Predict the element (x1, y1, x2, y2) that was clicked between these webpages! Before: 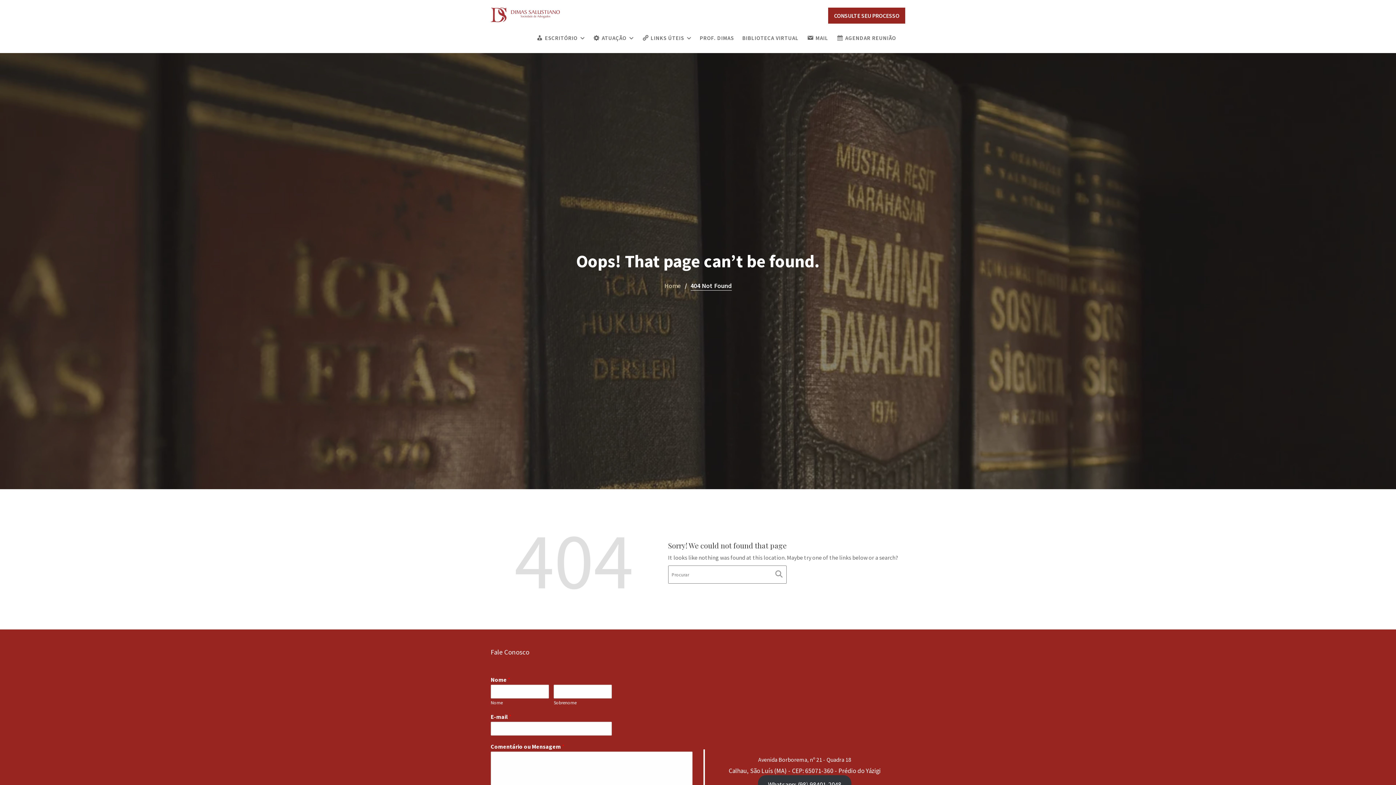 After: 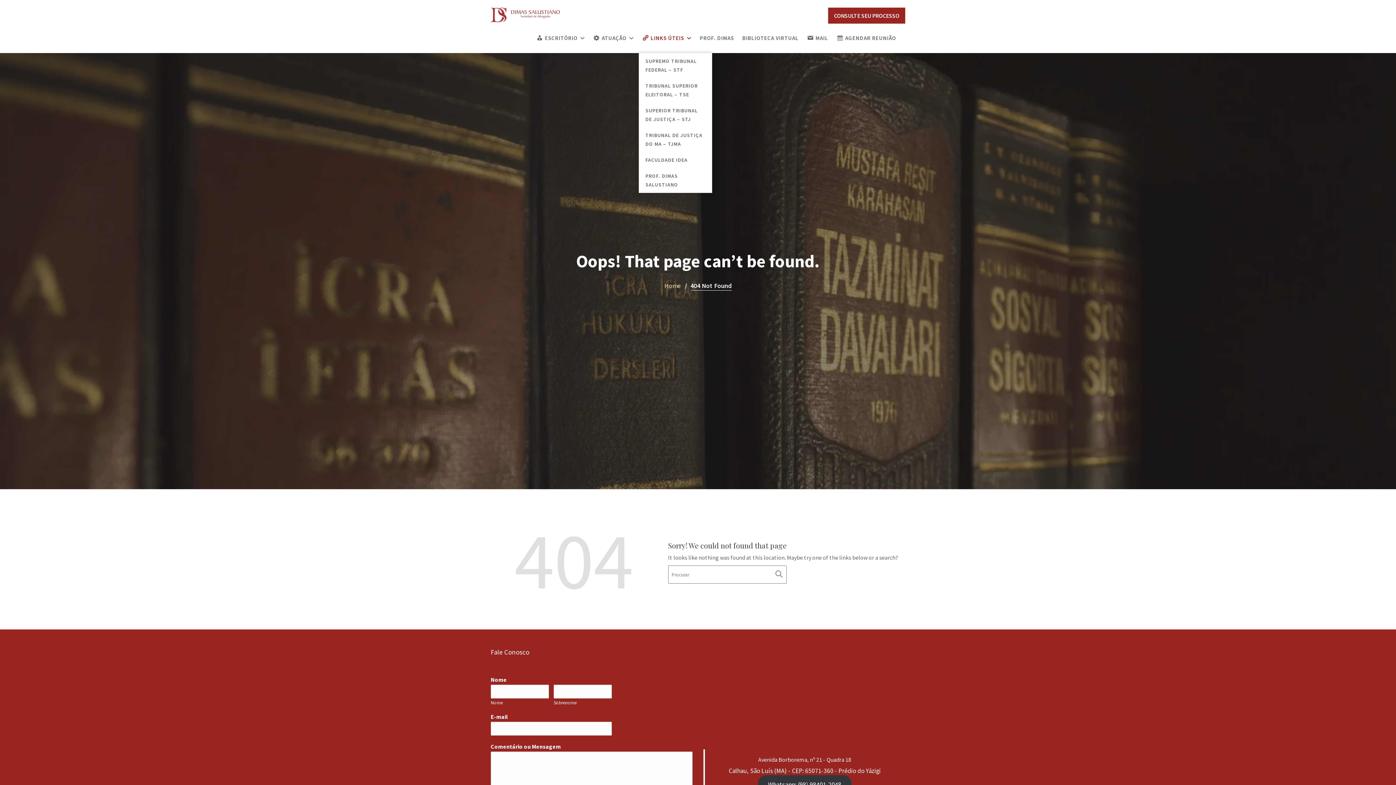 Action: bbox: (638, 23, 695, 52) label: LINKS ÚTEIS